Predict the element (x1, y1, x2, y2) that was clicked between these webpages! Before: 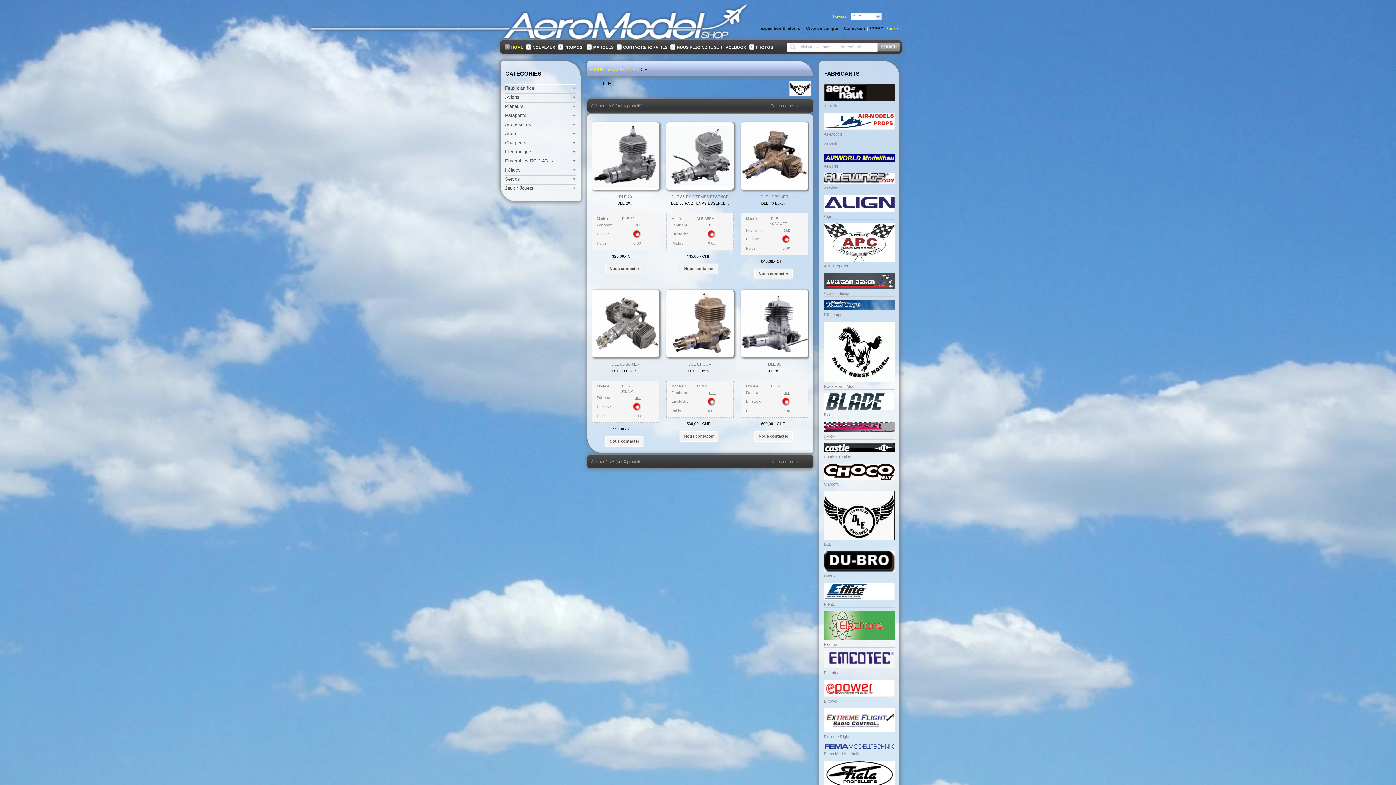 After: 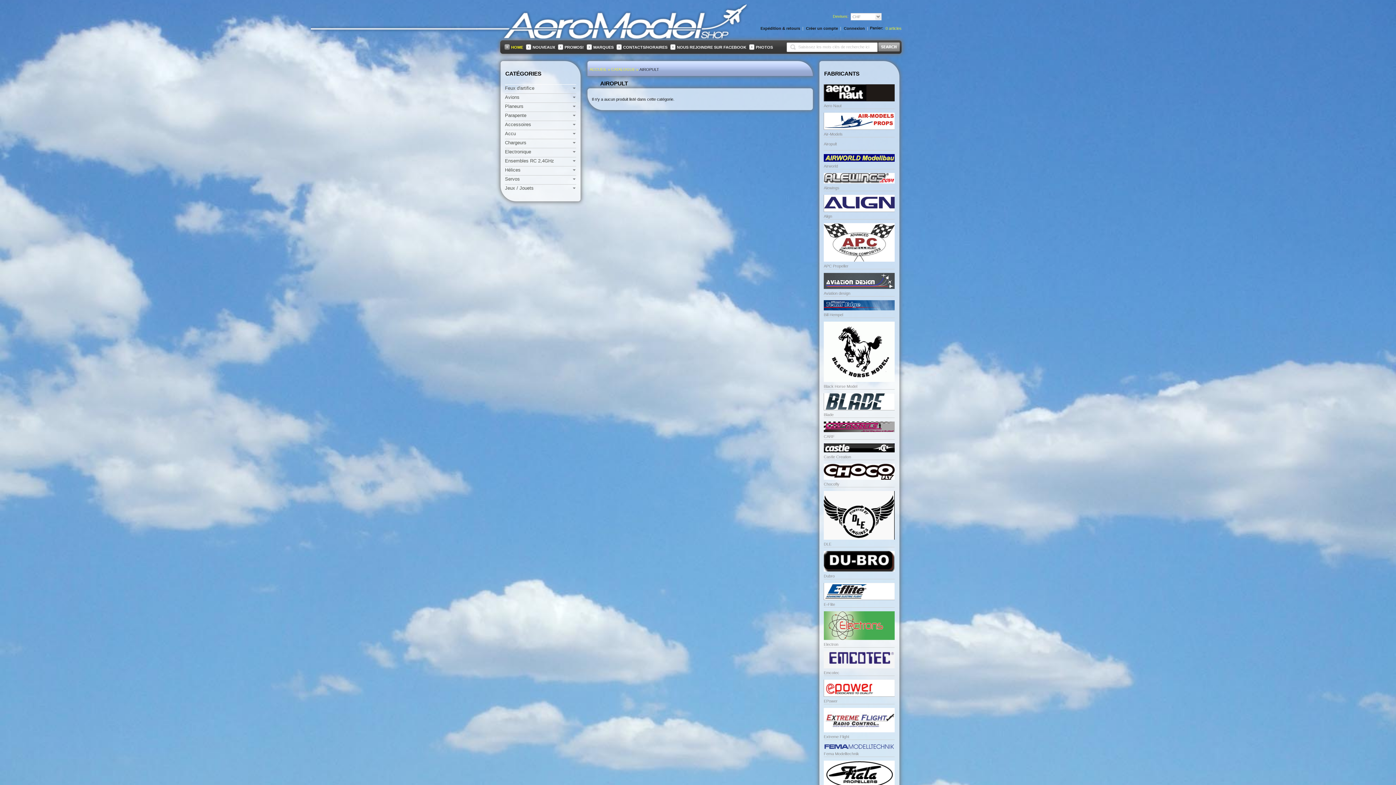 Action: label: Airopult bbox: (824, 141, 837, 146)